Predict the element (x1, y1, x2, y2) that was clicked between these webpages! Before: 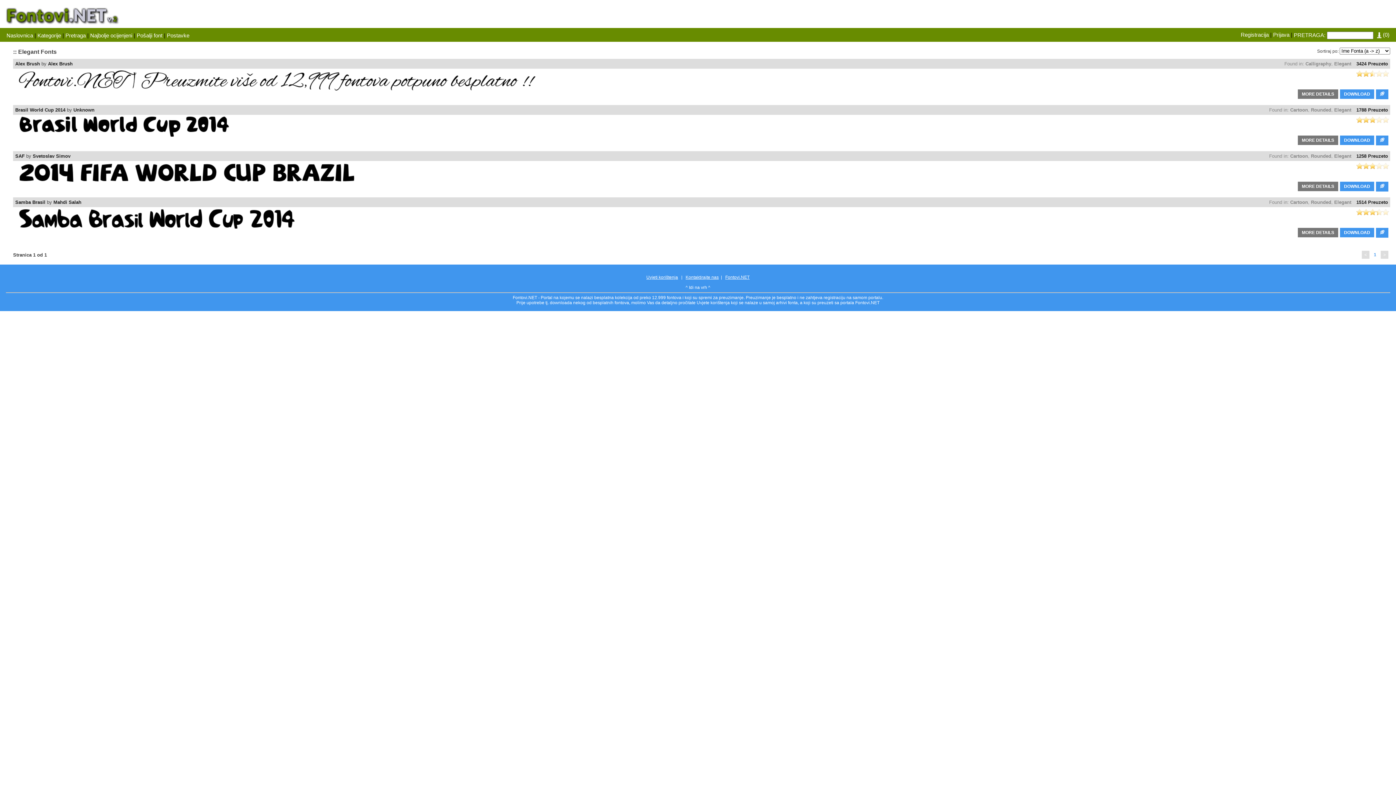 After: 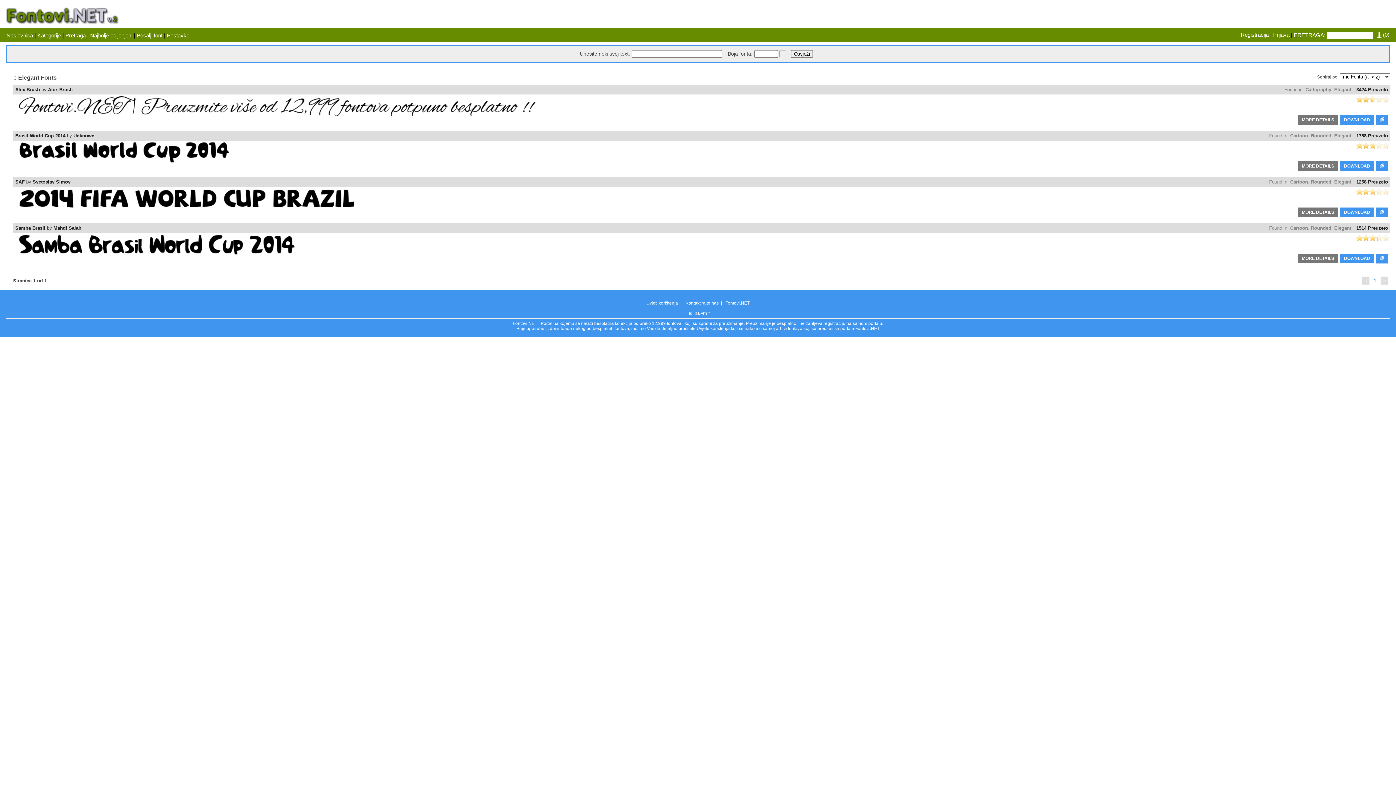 Action: bbox: (166, 32, 189, 38) label: Postavke